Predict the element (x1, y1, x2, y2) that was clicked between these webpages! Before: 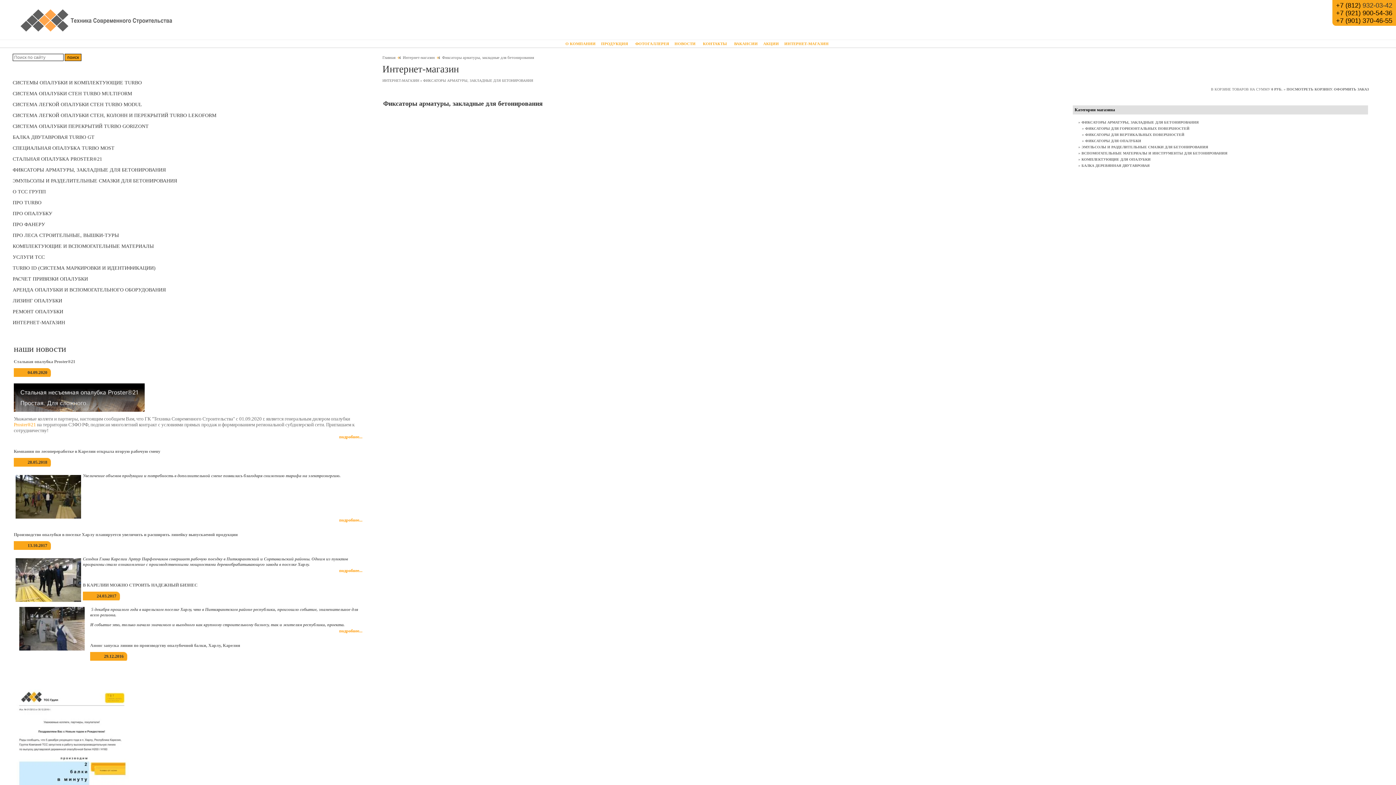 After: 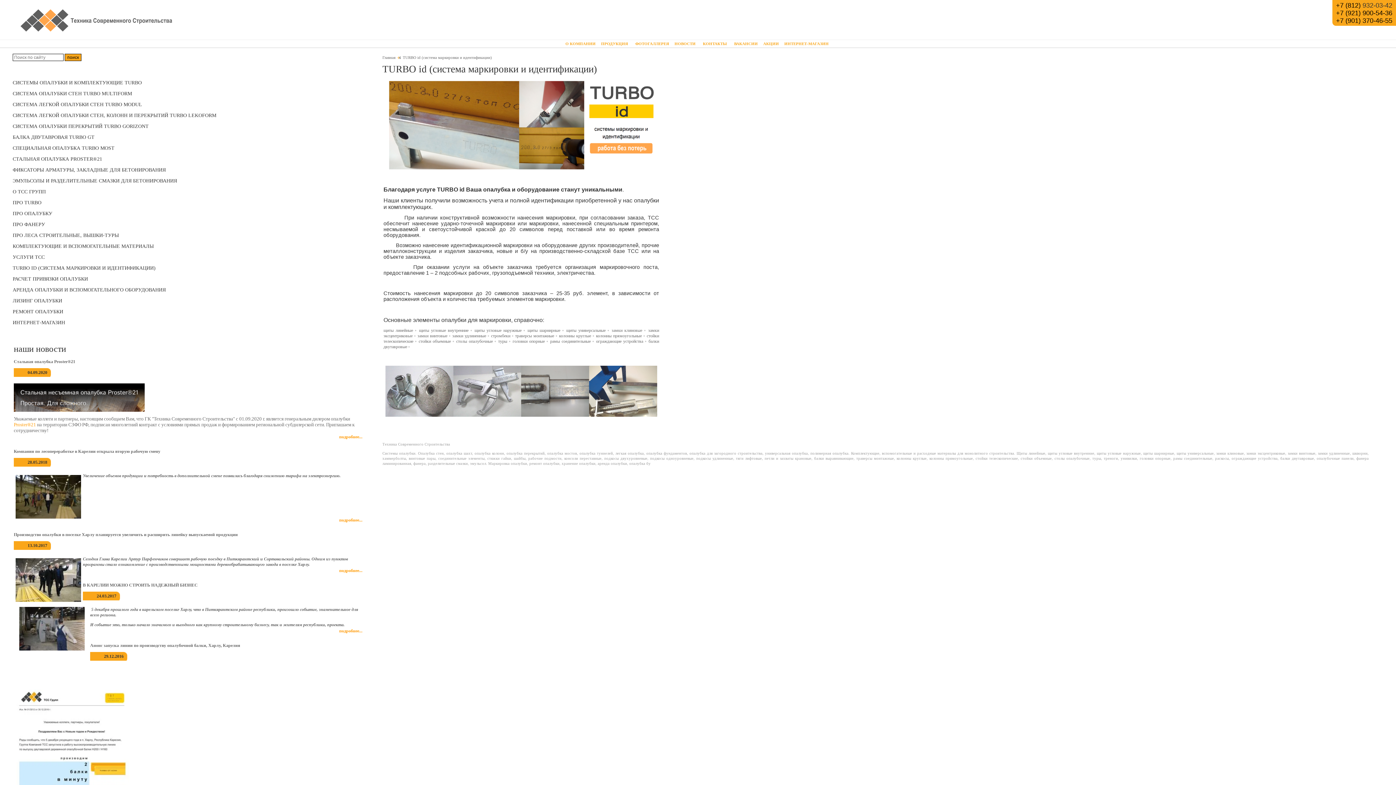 Action: bbox: (12, 265, 369, 271) label: TURBO ID (СИСТЕМА МАРКИРОВКИ И ИДЕНТИФИКАЦИИ)